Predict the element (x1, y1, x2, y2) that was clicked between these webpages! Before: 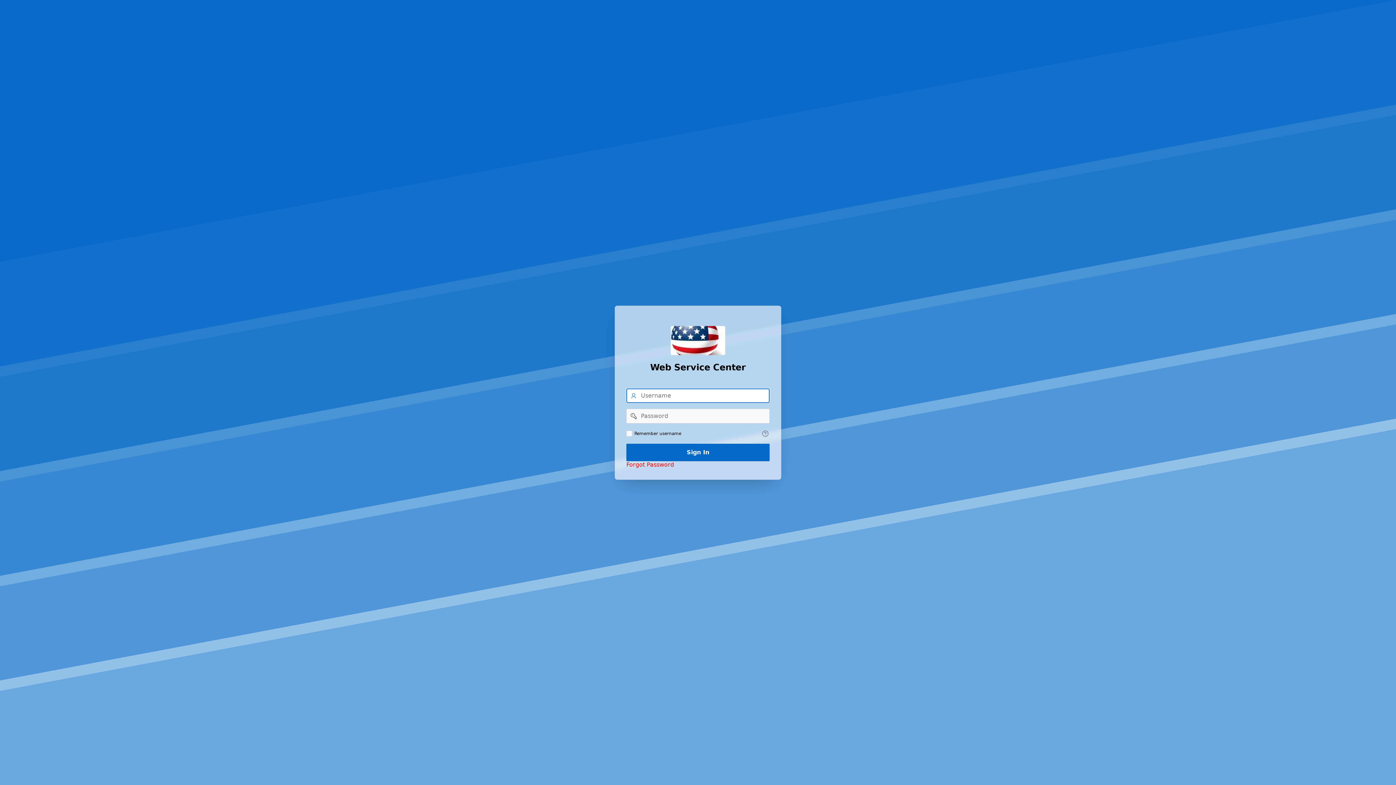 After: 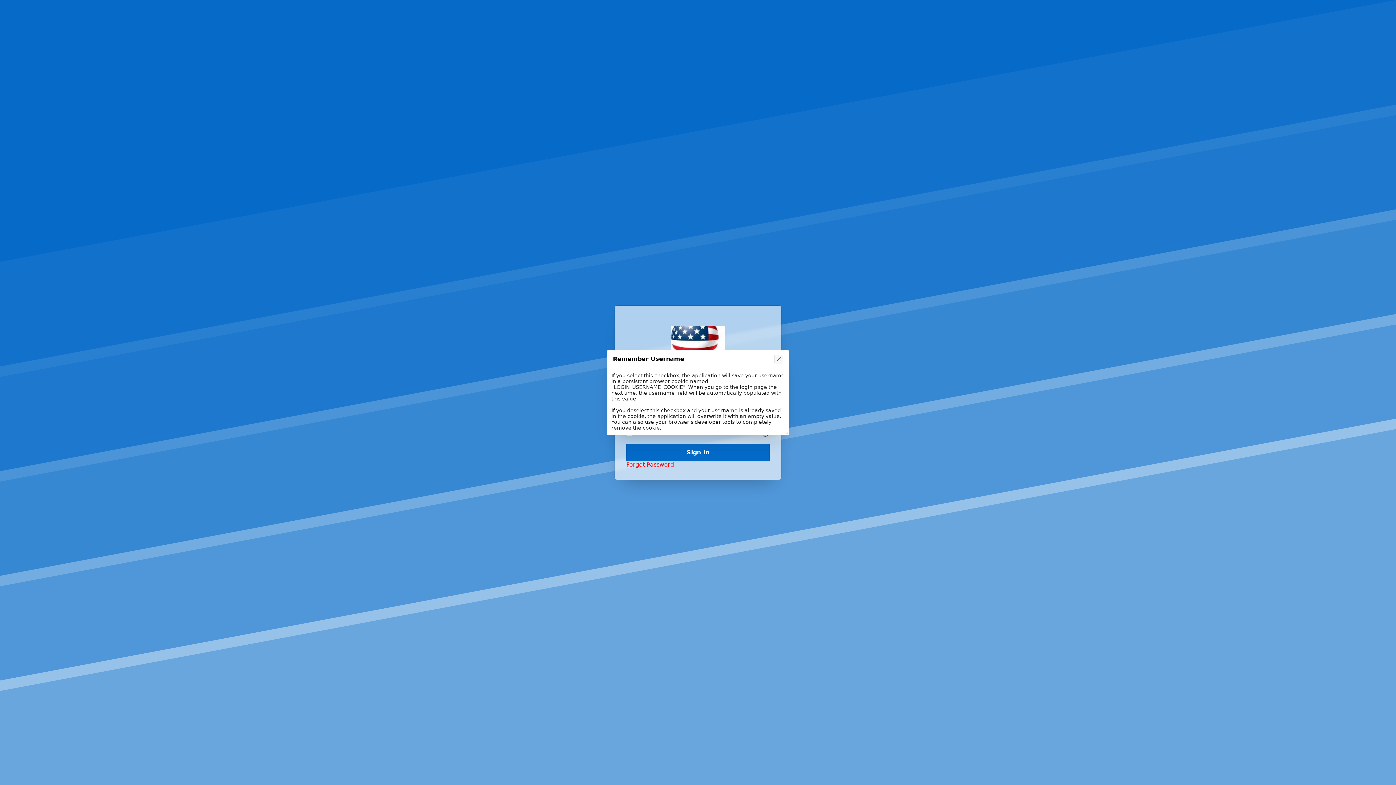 Action: bbox: (761, 429, 769, 438) label: Help Text: Remember Username